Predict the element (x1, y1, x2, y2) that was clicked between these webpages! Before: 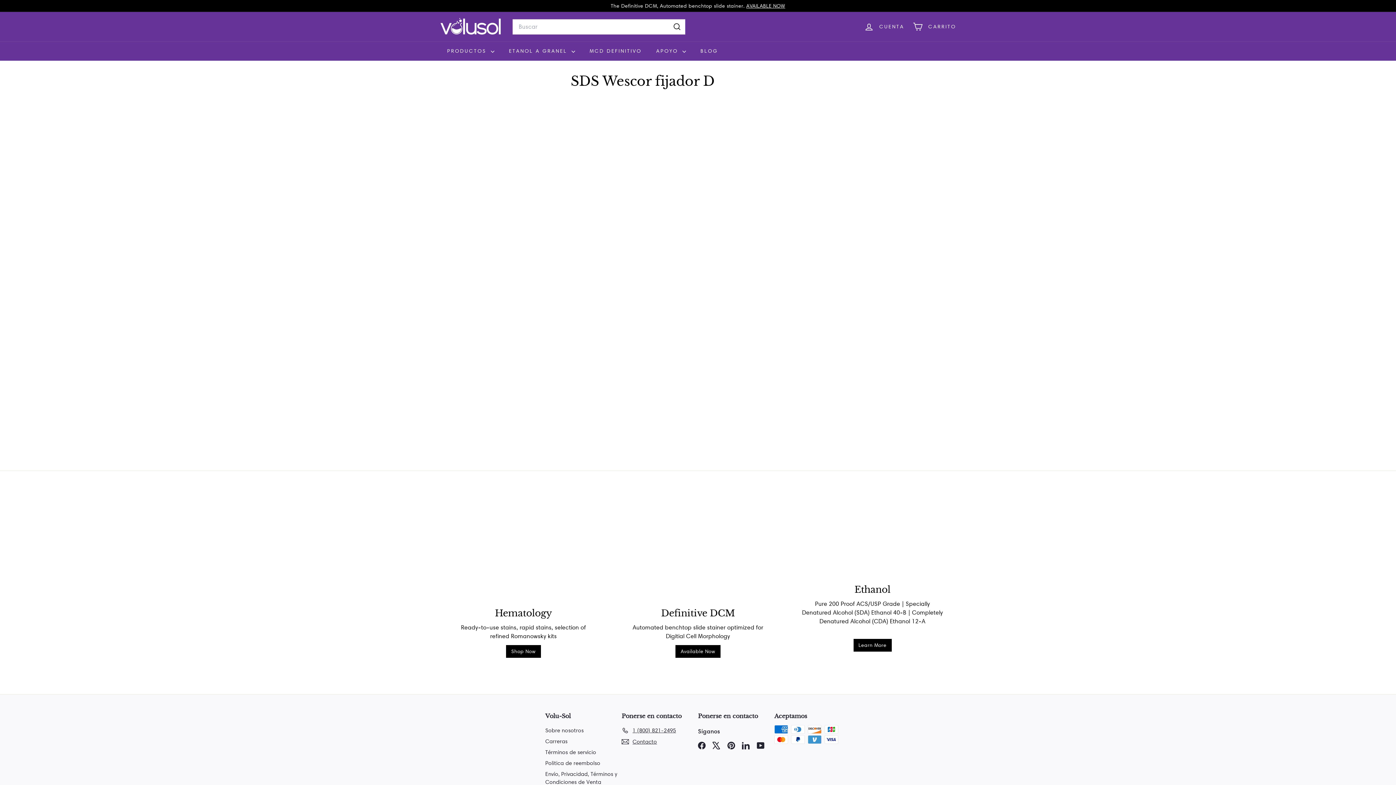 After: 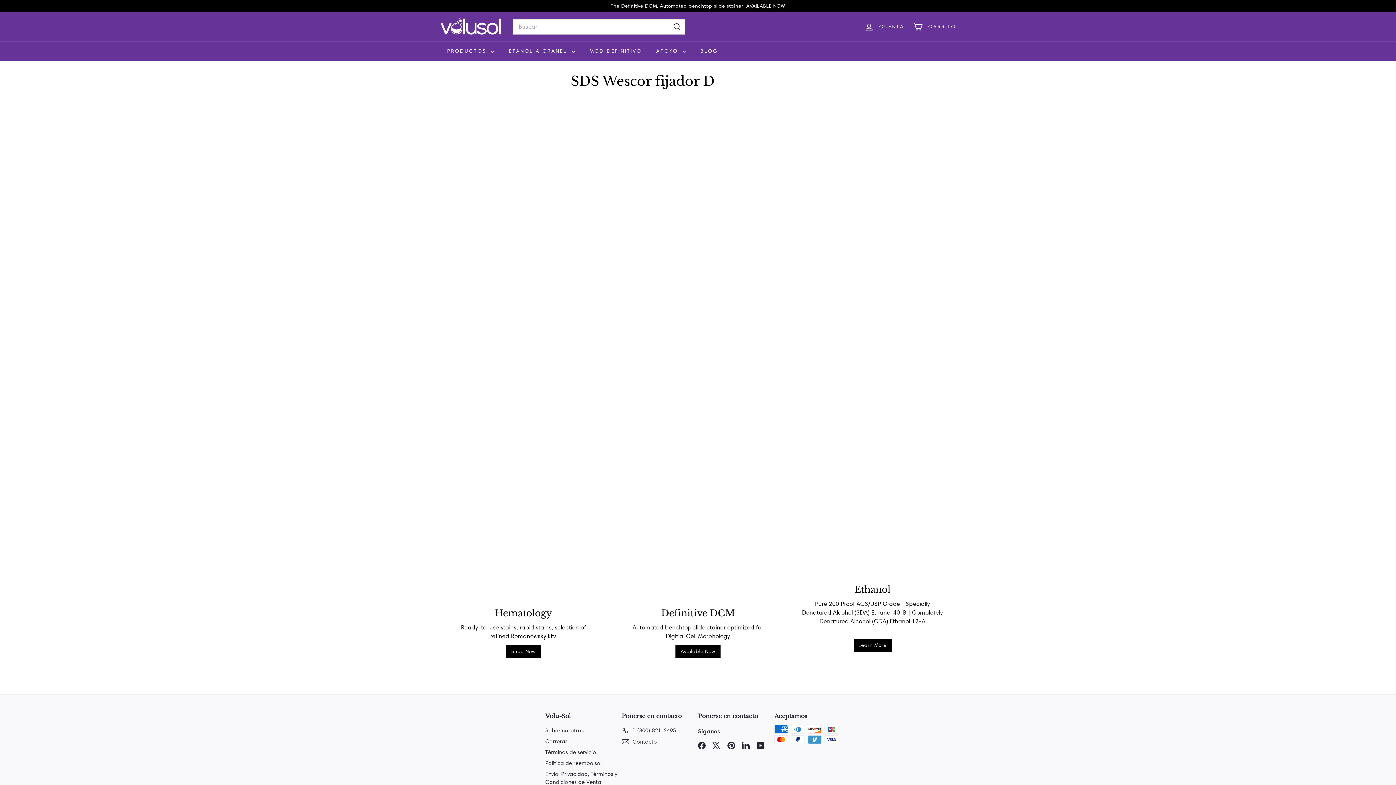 Action: label: Facebook bbox: (698, 741, 705, 749)